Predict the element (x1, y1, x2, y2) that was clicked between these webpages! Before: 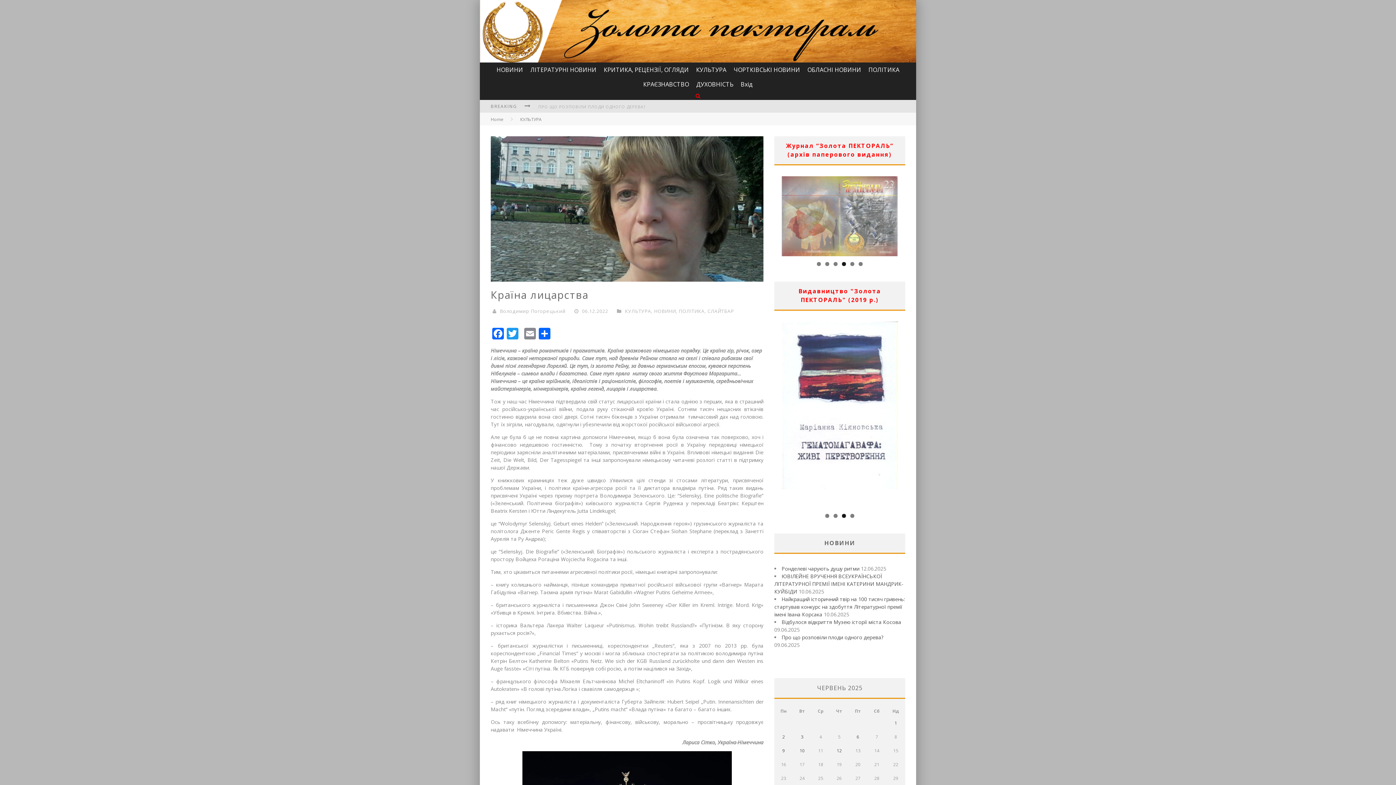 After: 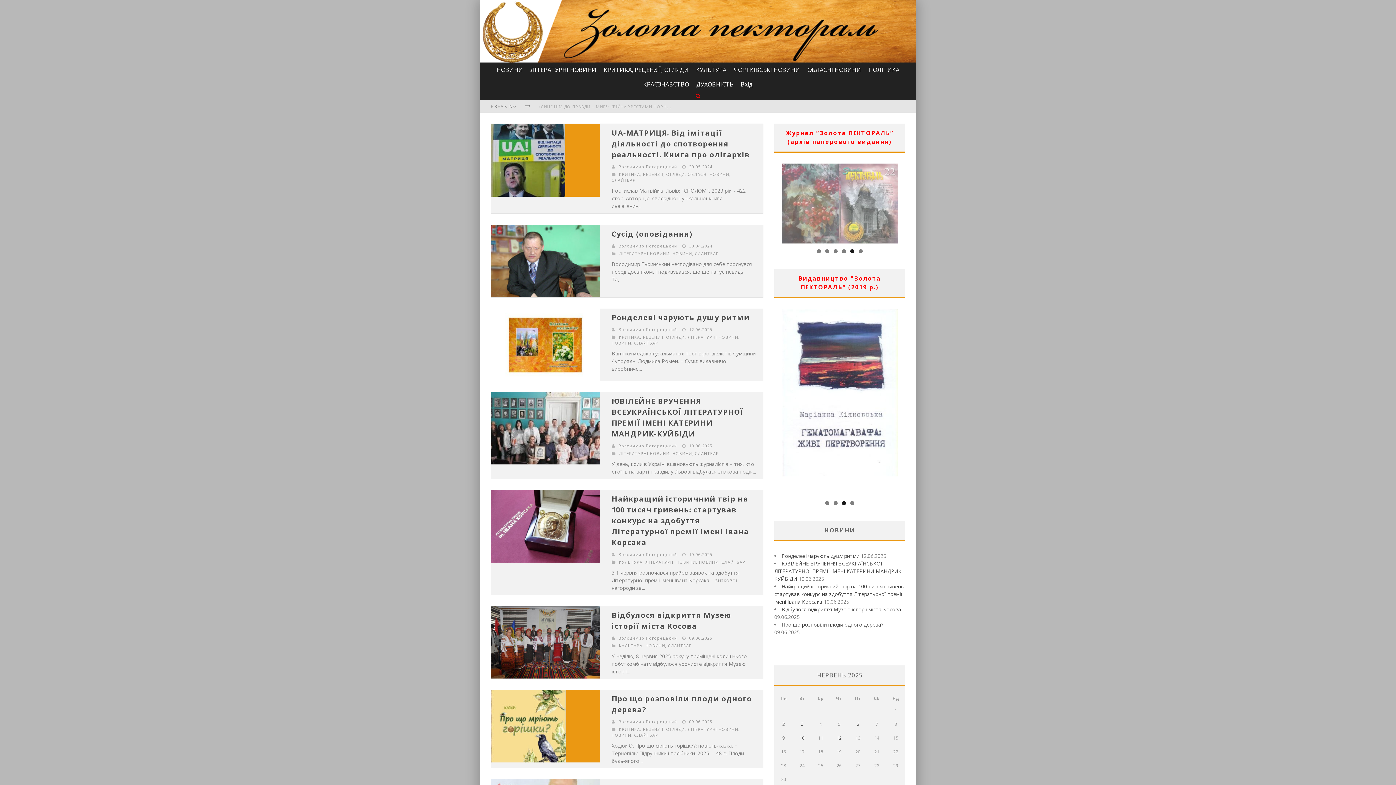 Action: label: Home bbox: (490, 116, 503, 122)